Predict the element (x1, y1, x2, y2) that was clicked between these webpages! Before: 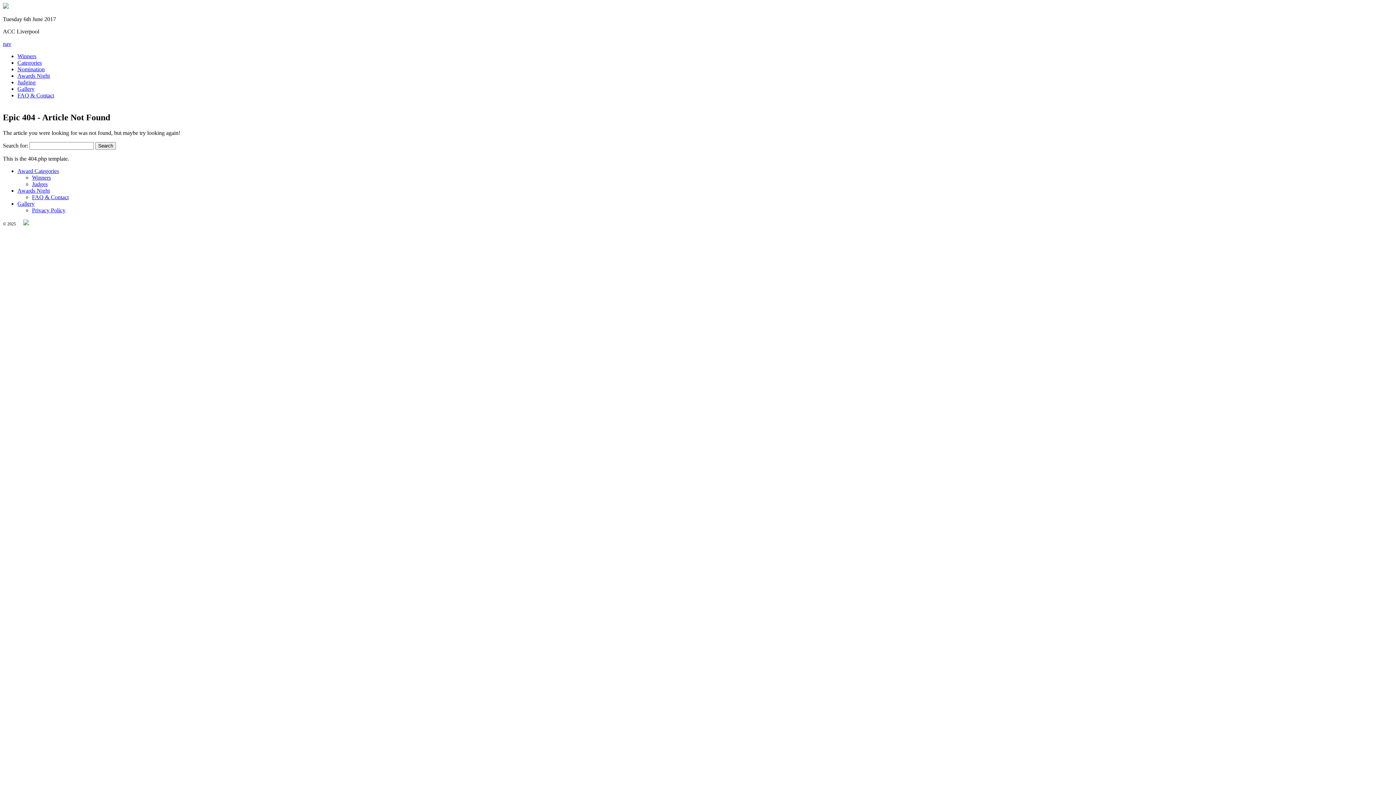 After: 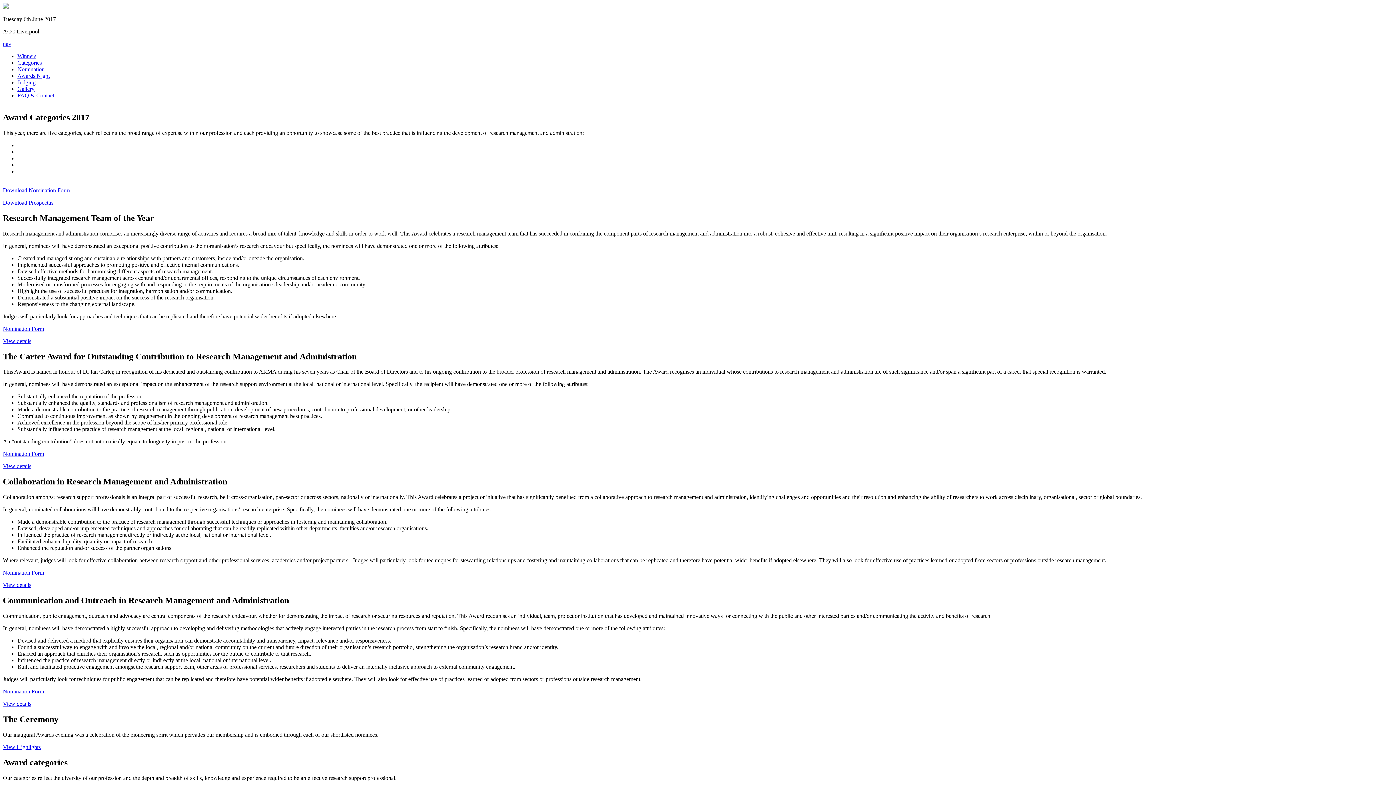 Action: label: Award Categories bbox: (17, 167, 58, 174)